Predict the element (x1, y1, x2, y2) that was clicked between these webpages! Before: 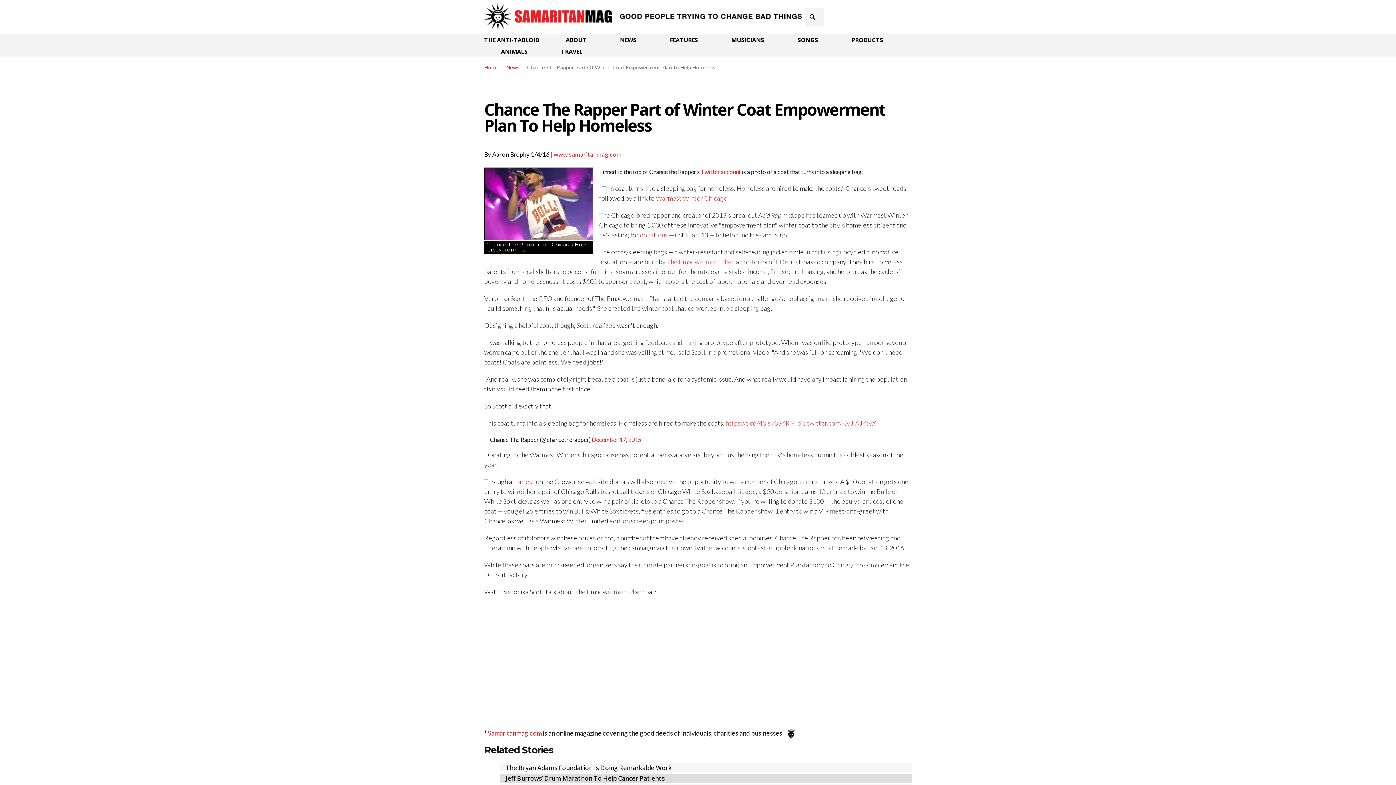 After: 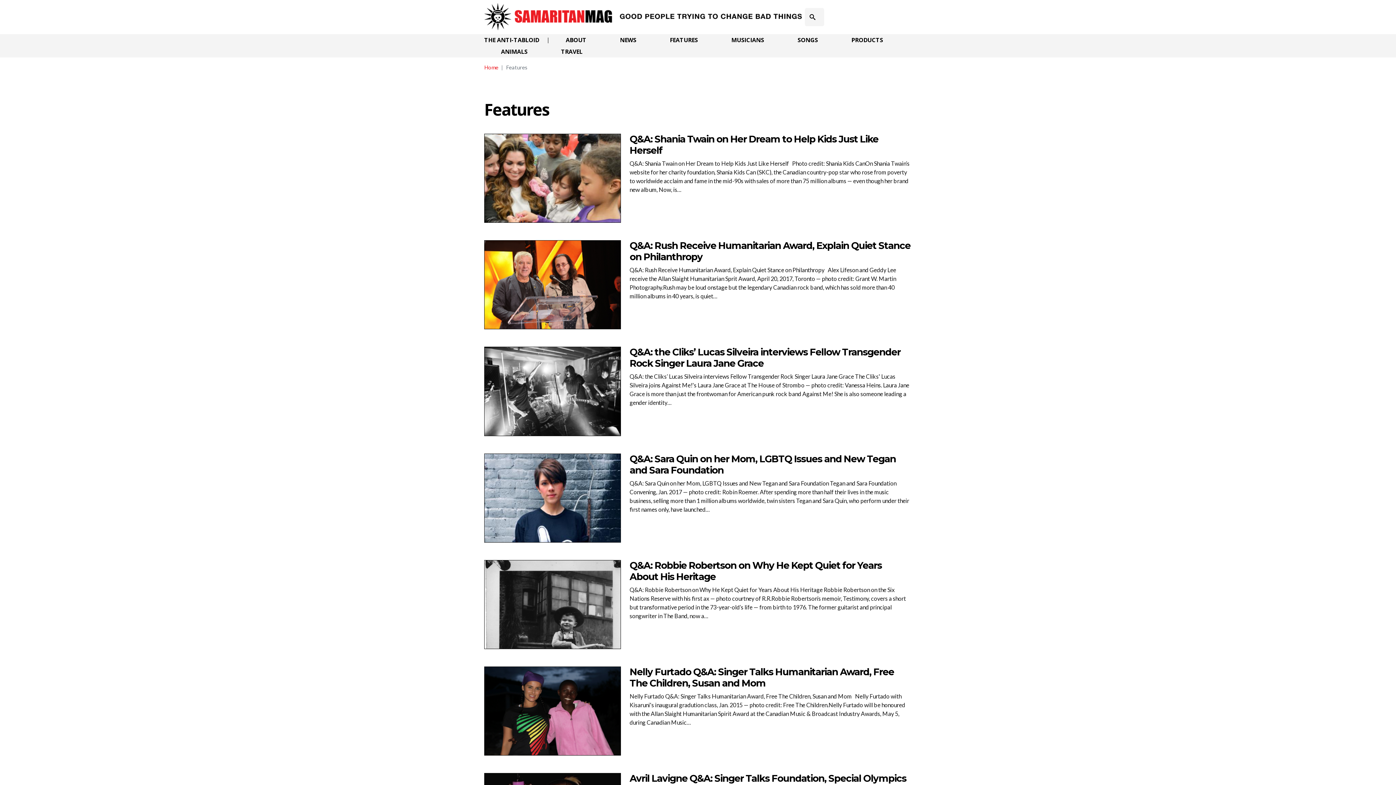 Action: label: FEATURES bbox: (670, 34, 698, 45)